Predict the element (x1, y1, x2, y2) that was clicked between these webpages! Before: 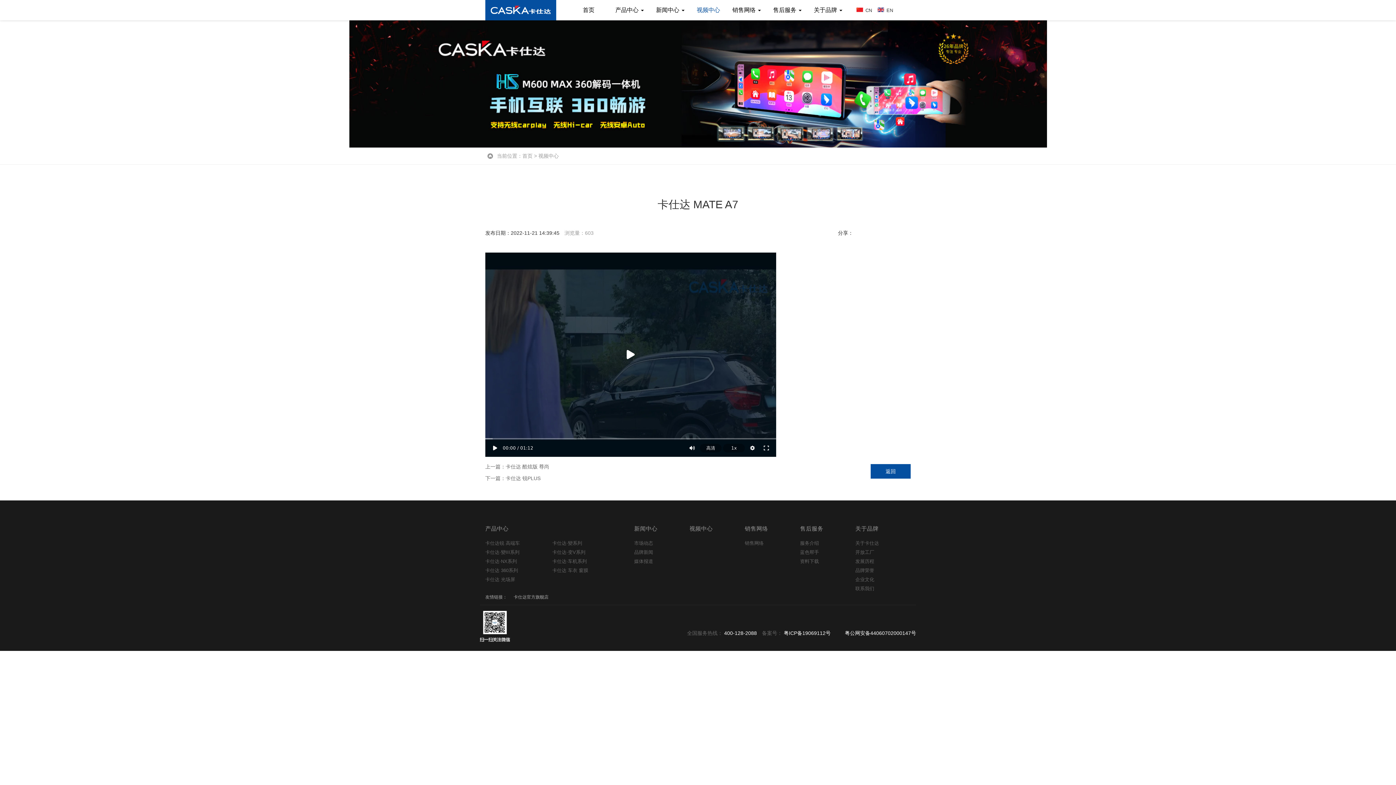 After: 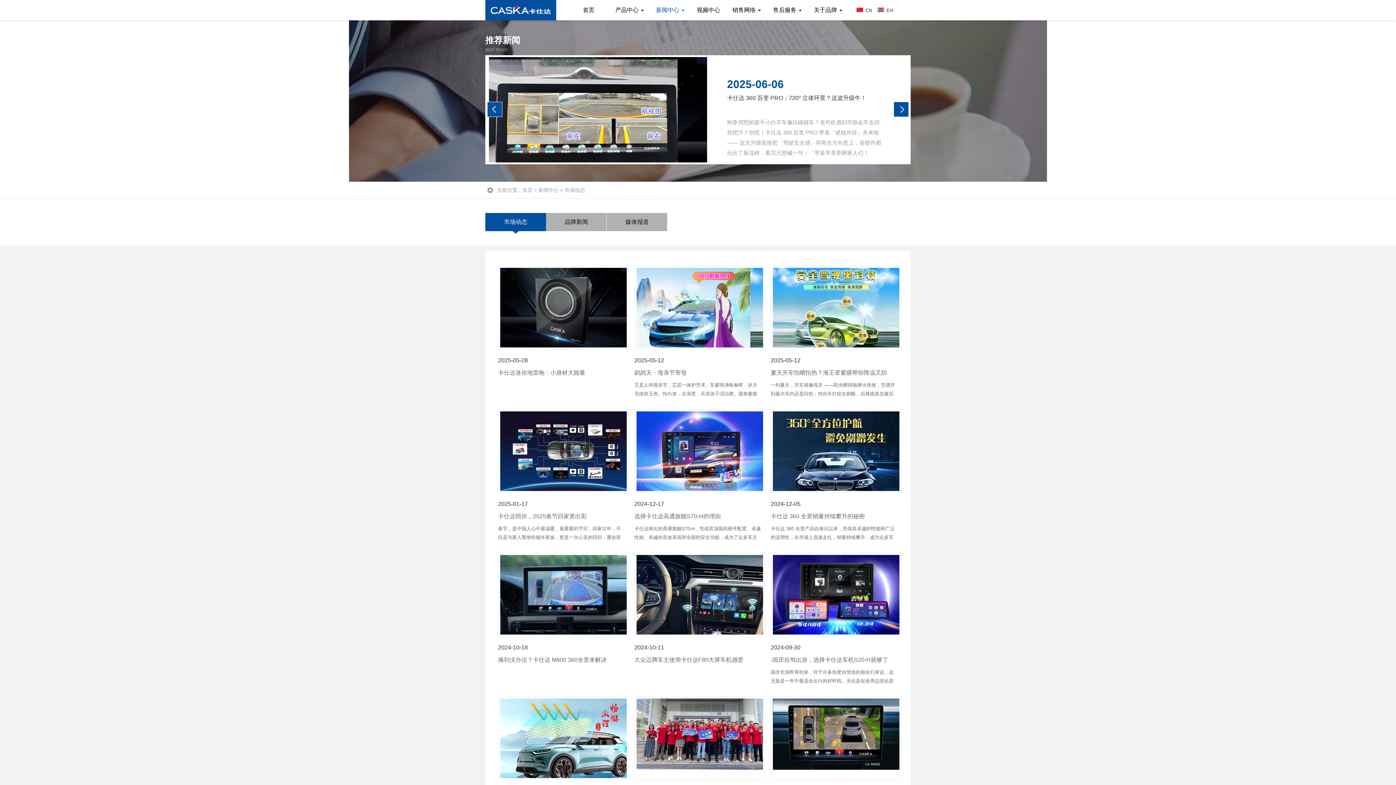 Action: bbox: (634, 538, 689, 548) label: 市场动态